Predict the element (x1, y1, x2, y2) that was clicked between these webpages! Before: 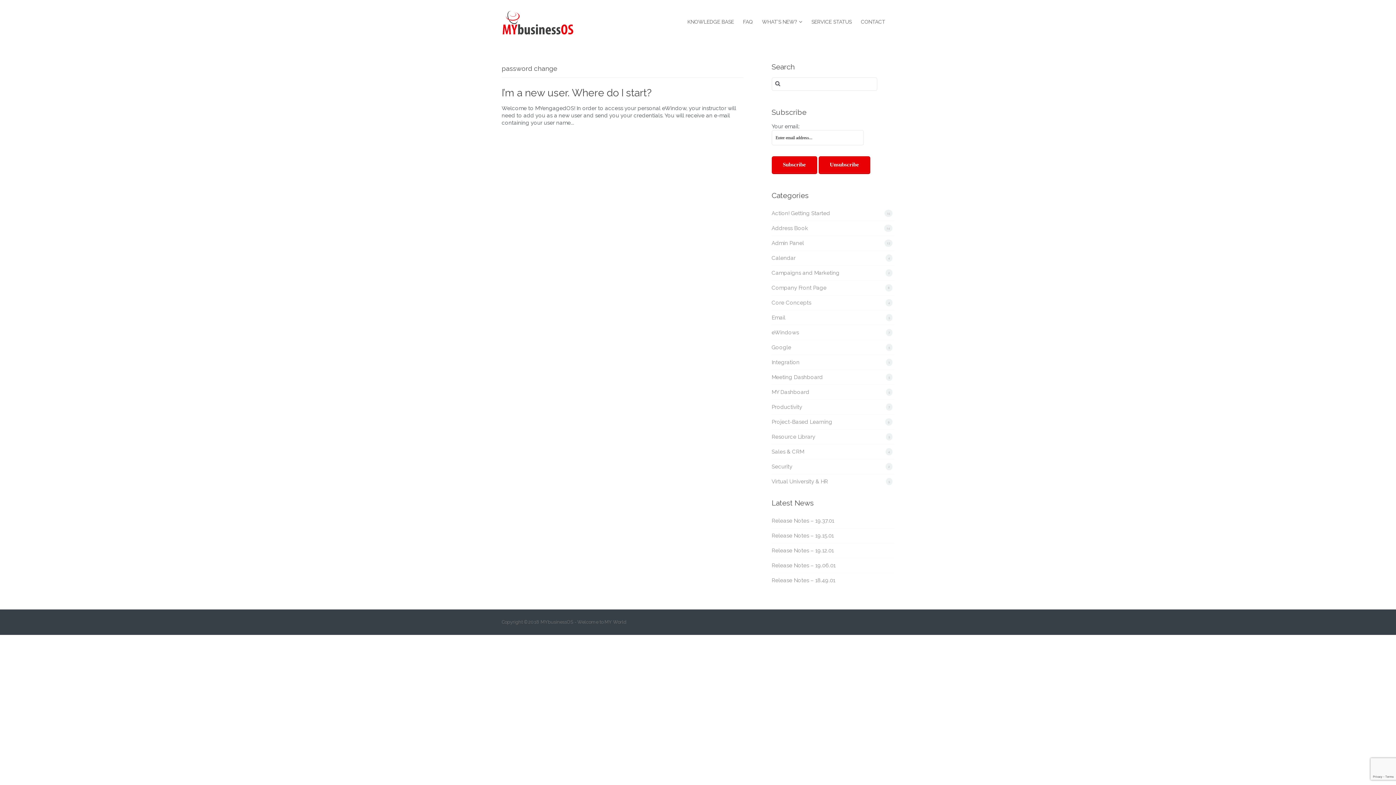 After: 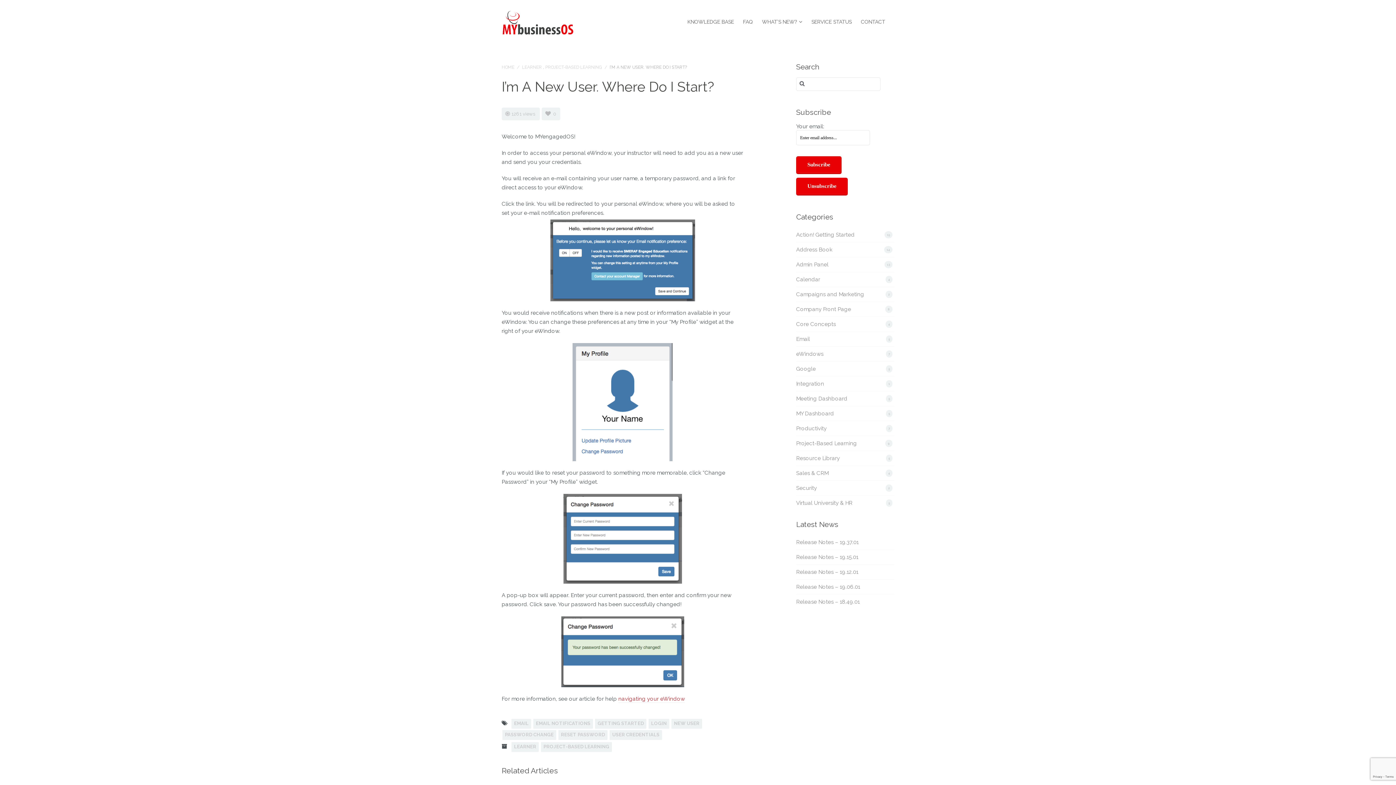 Action: bbox: (501, 86, 651, 98) label: I’m a new user. Where do I start?